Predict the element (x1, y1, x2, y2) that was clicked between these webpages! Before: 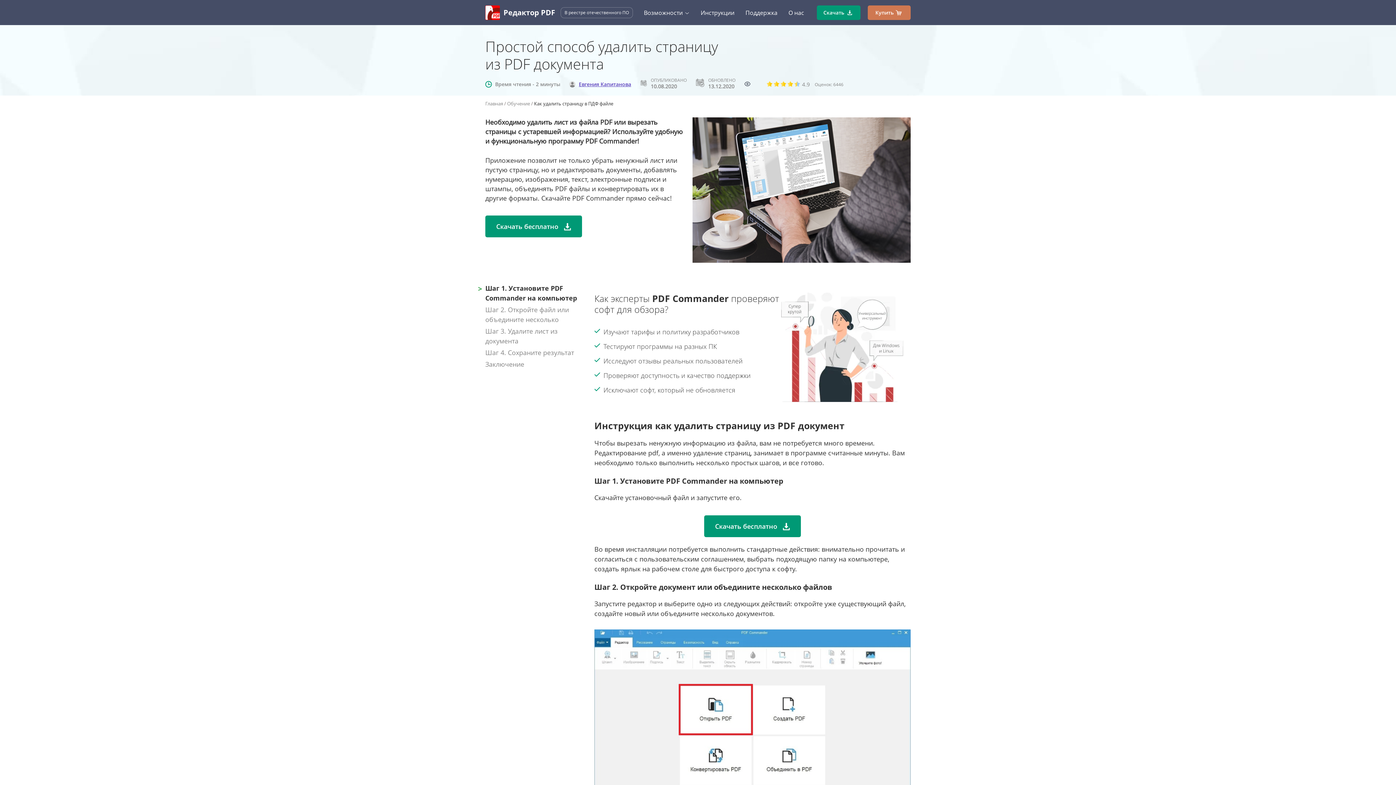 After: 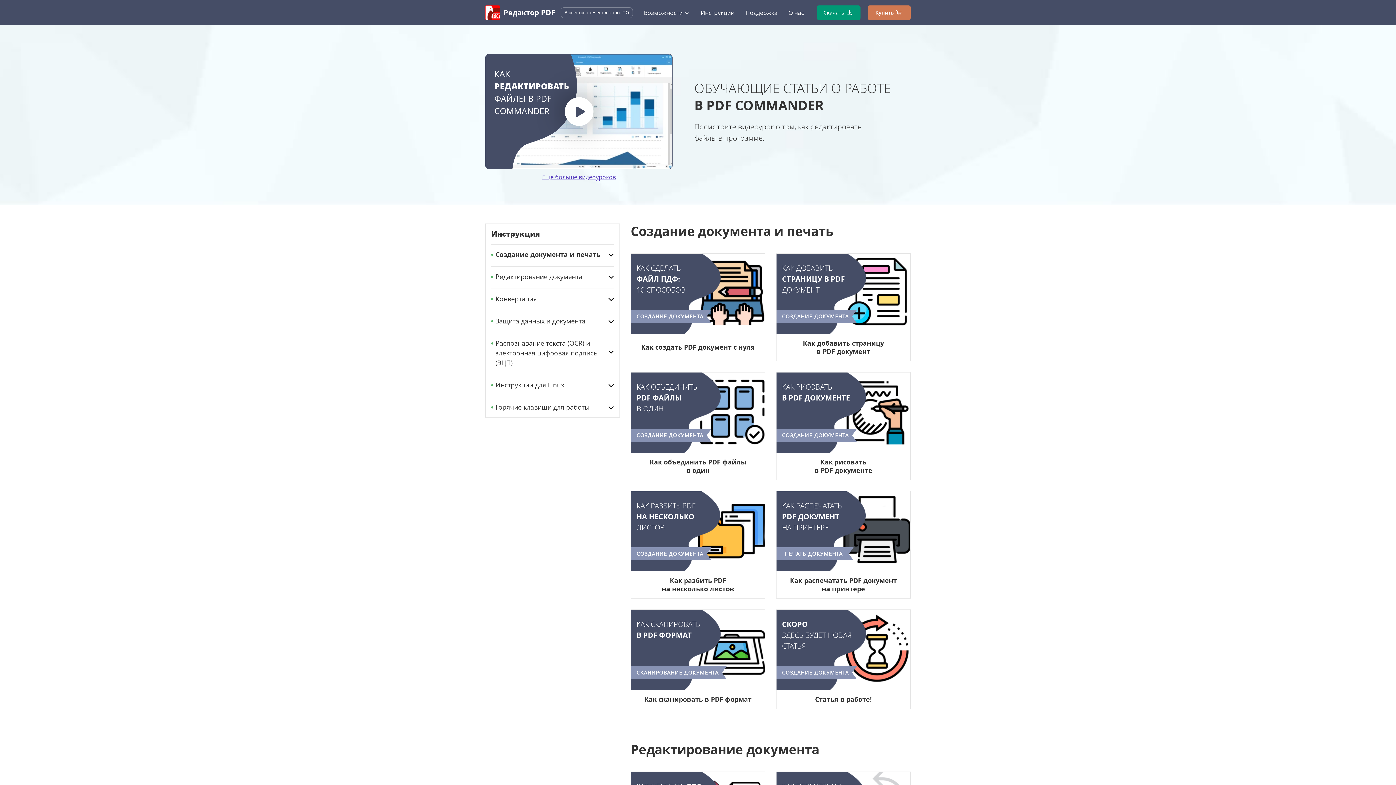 Action: bbox: (700, 3, 734, 21) label: Инструкции